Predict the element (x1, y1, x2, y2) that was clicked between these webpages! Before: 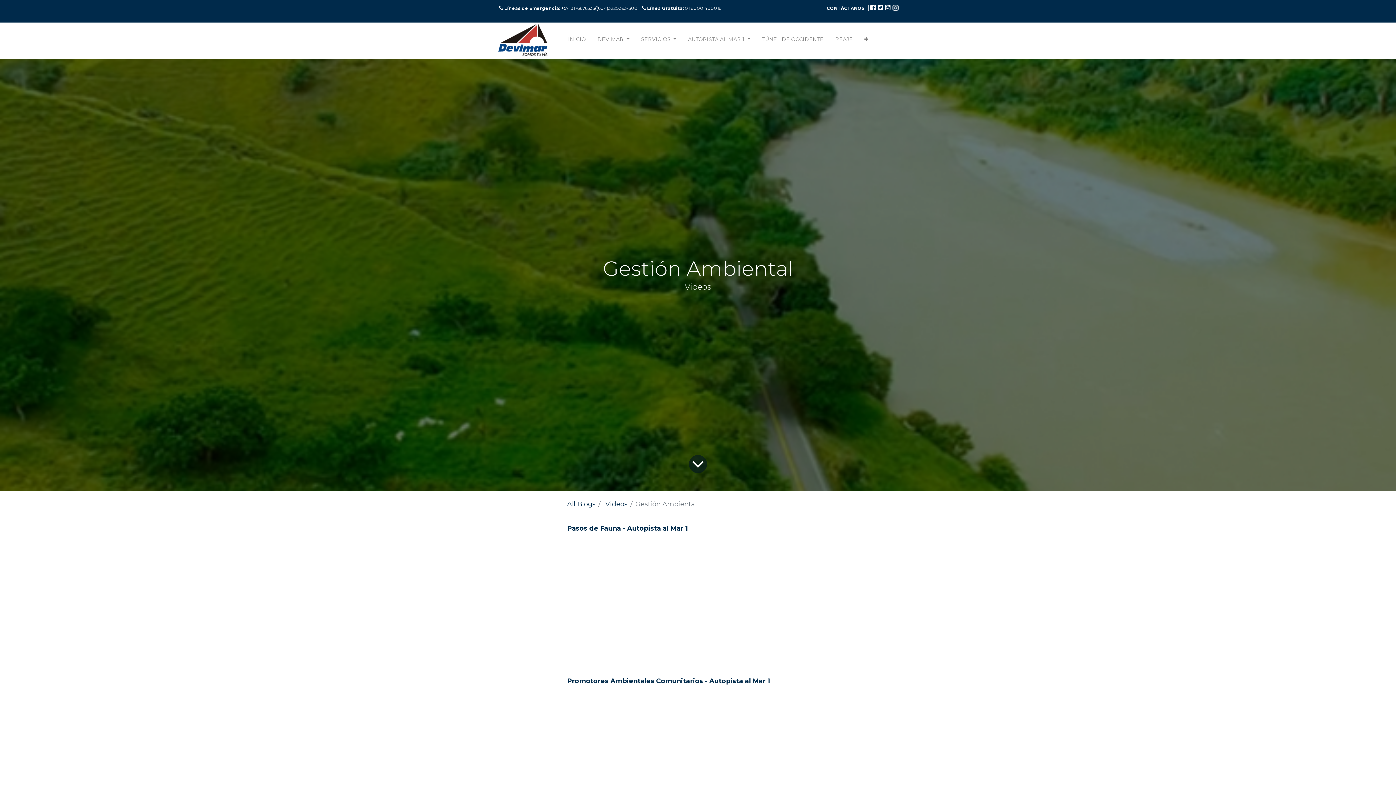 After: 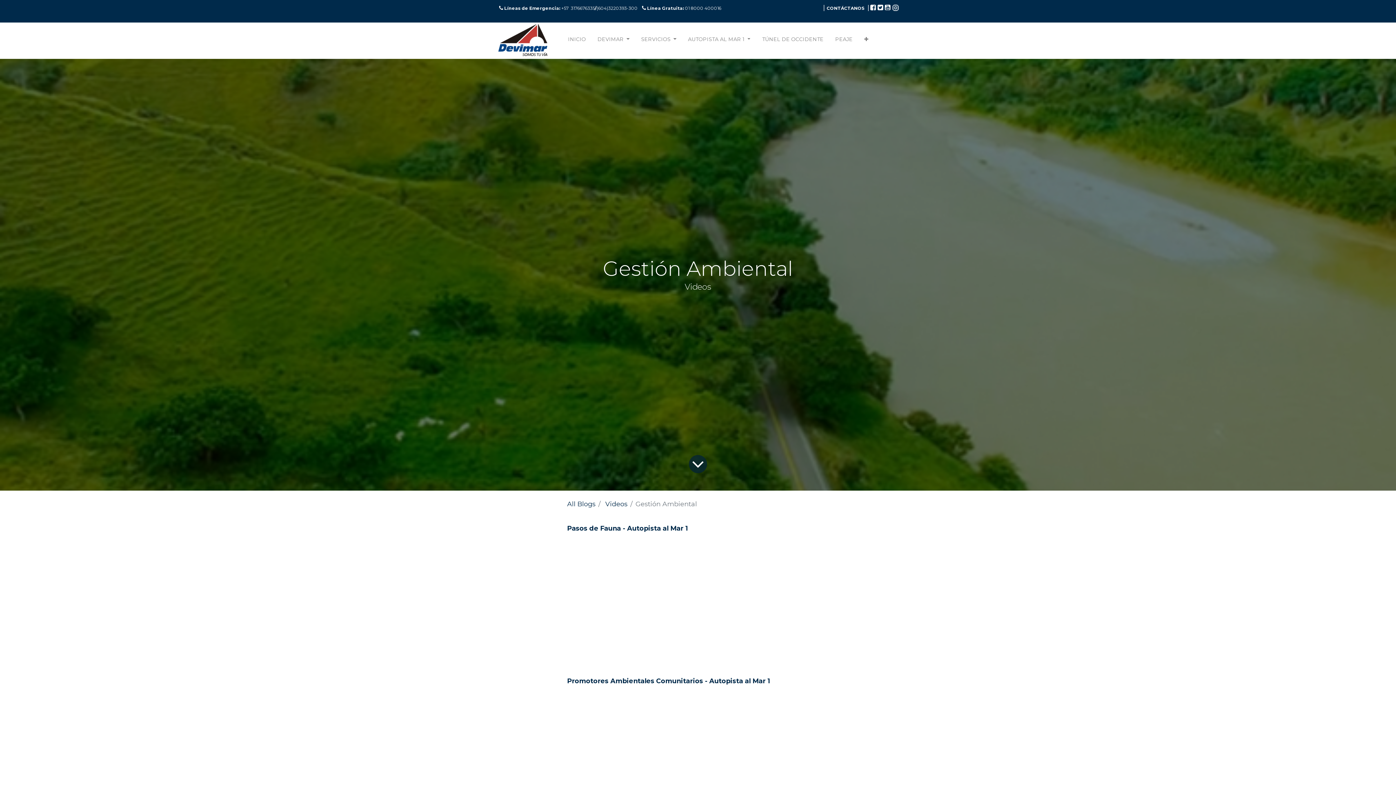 Action: bbox: (892, 4, 899, 11)